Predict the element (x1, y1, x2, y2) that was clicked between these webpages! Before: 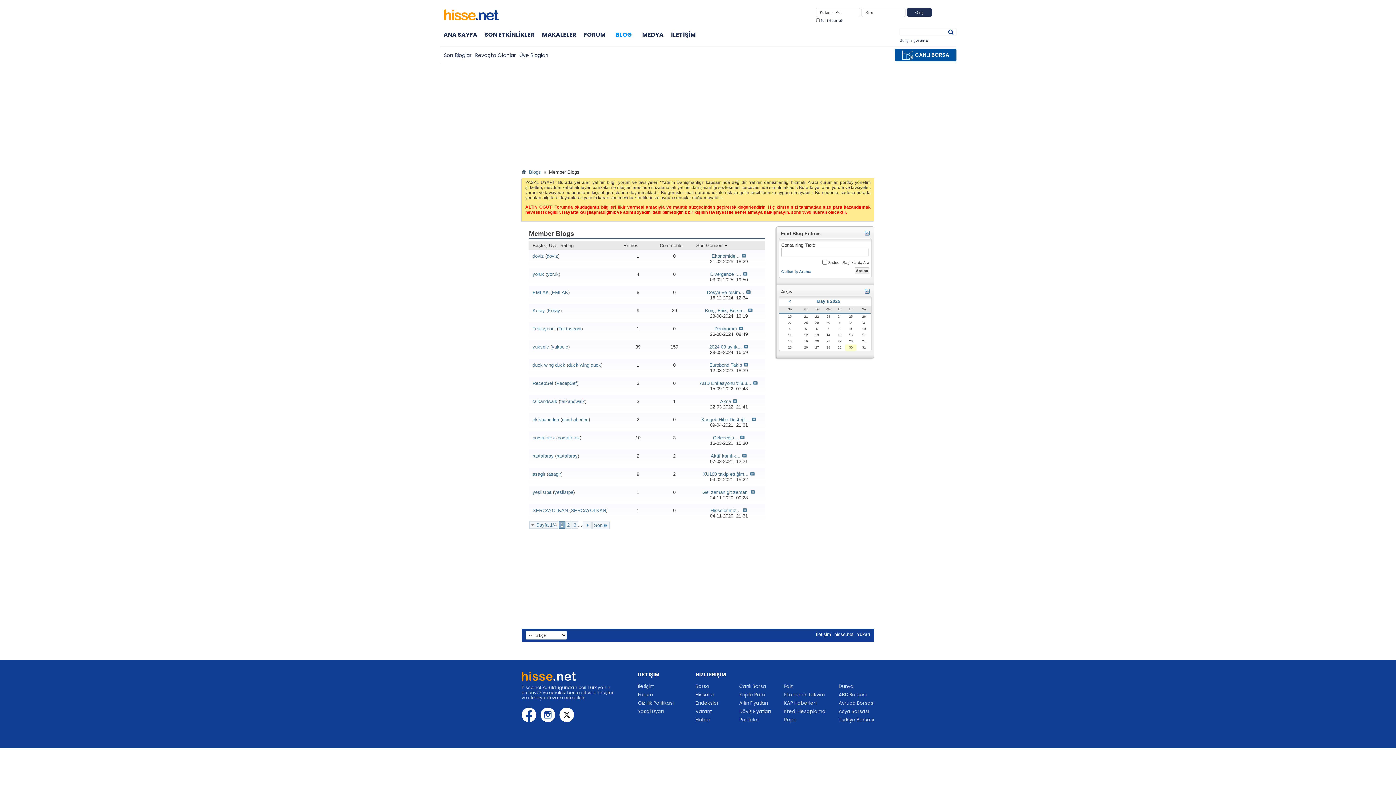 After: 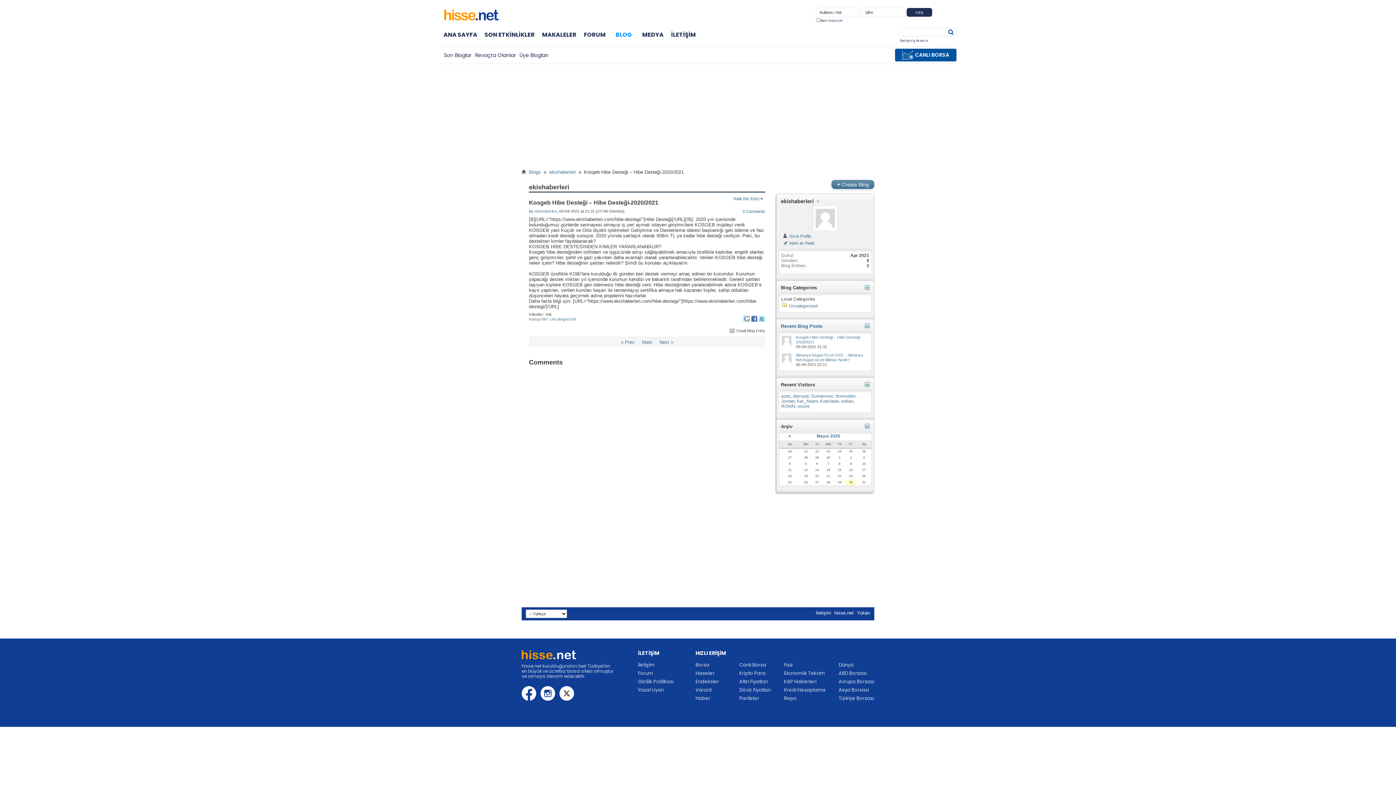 Action: bbox: (751, 416, 756, 422)